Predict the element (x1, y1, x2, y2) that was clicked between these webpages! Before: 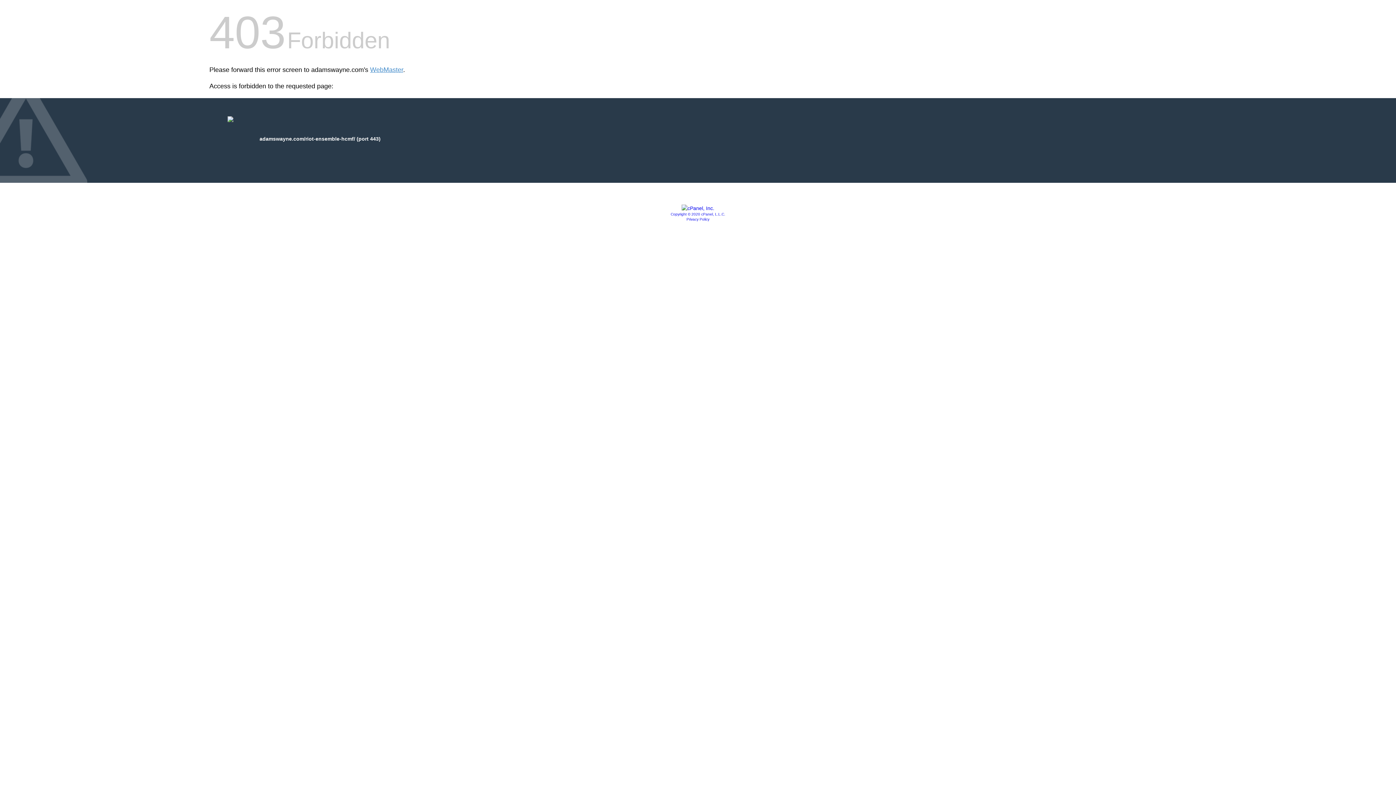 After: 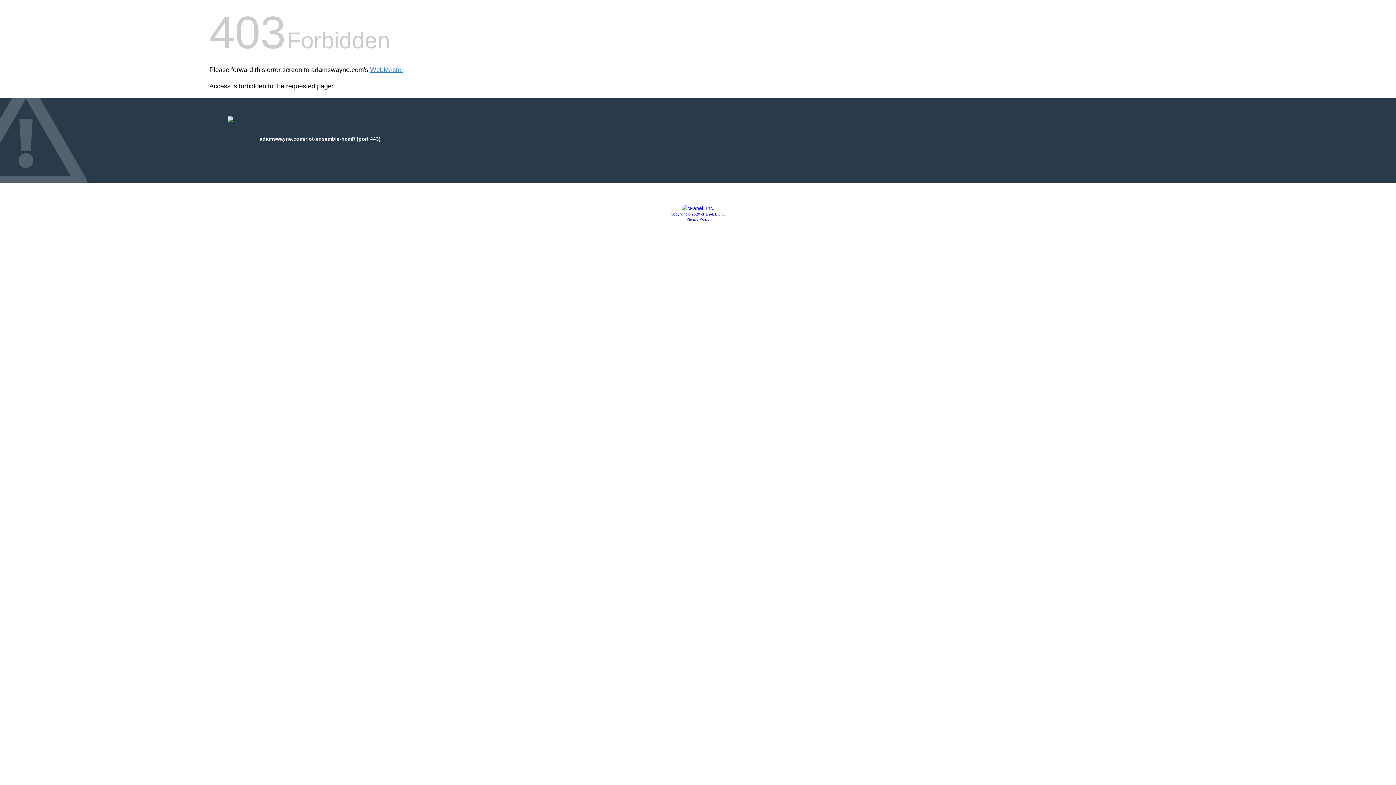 Action: bbox: (681, 205, 714, 211)